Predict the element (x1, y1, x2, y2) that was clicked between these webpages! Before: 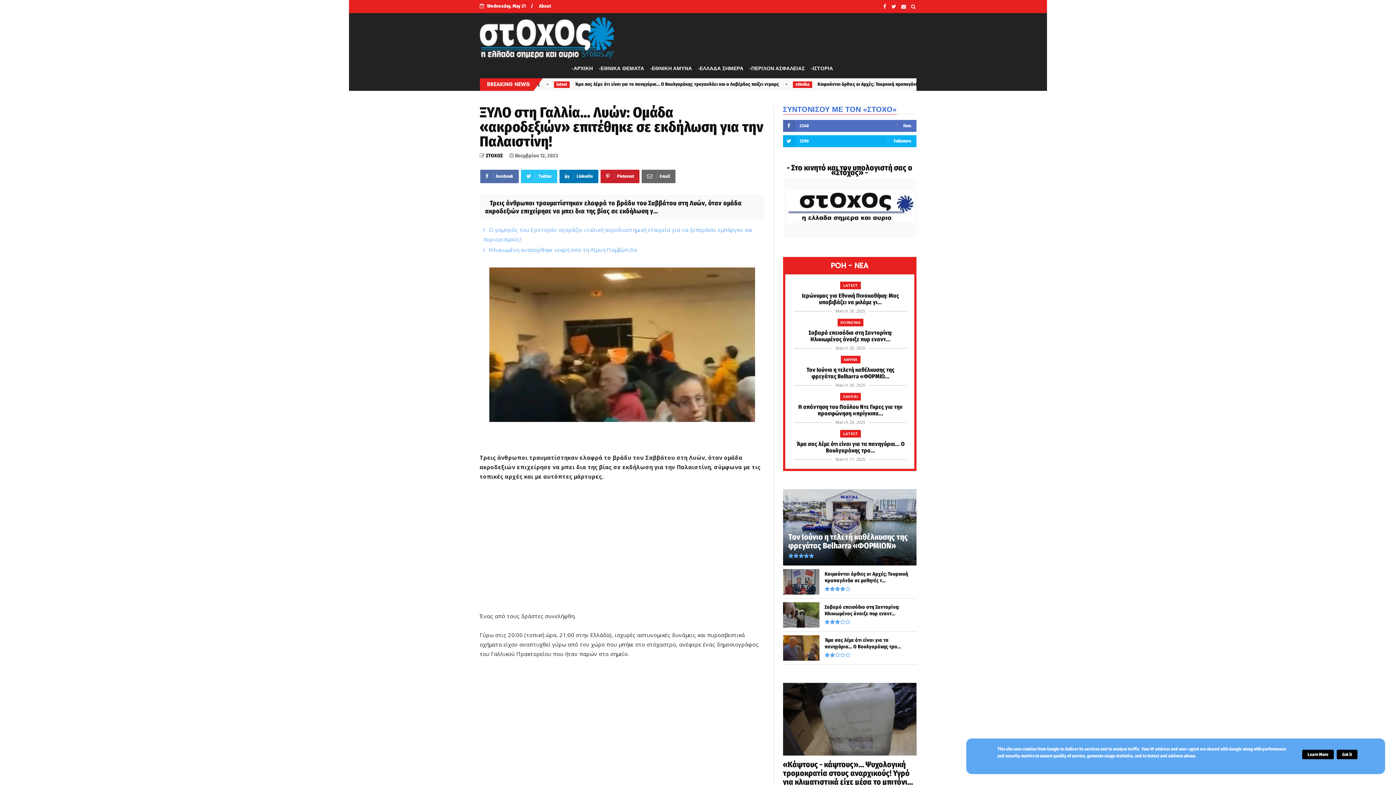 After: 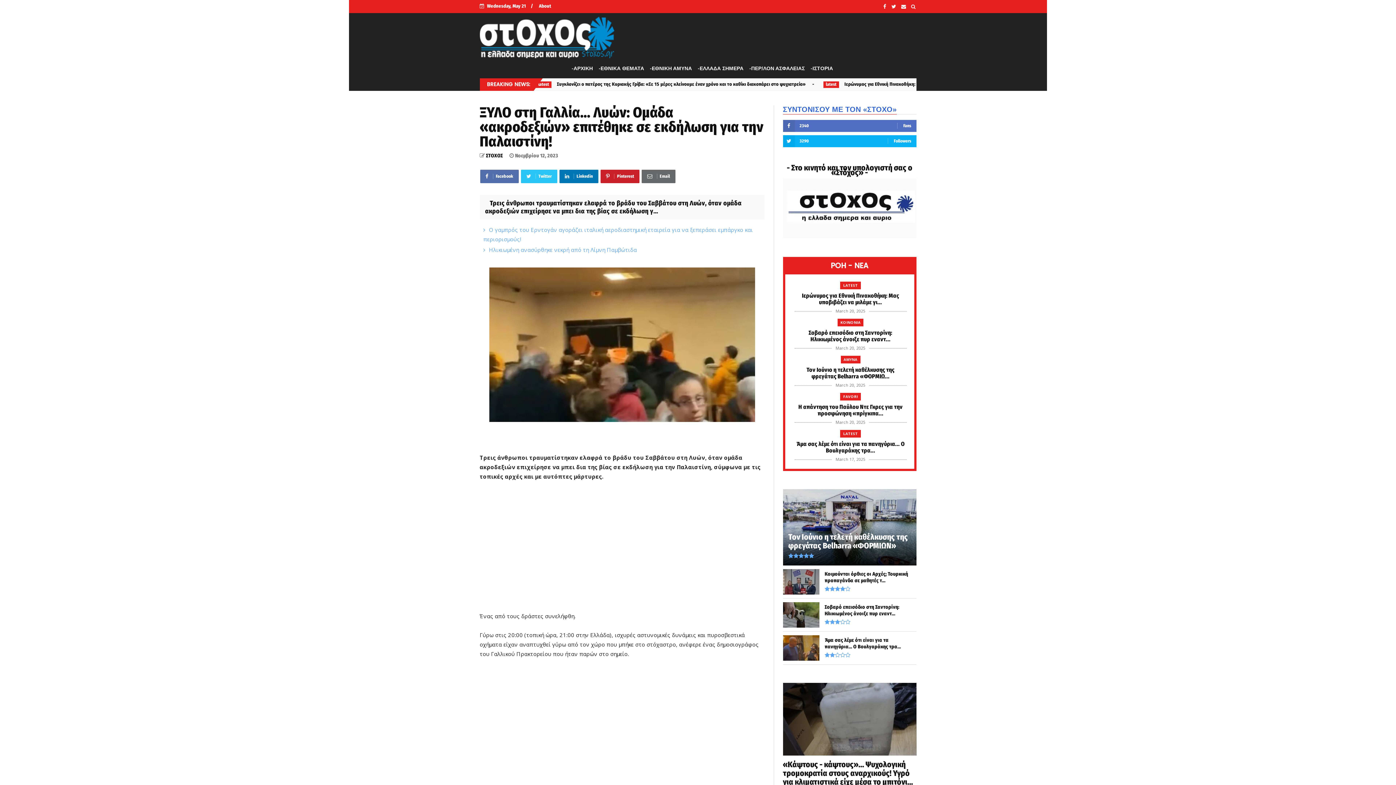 Action: bbox: (1337, 750, 1357, 759) label: Got it